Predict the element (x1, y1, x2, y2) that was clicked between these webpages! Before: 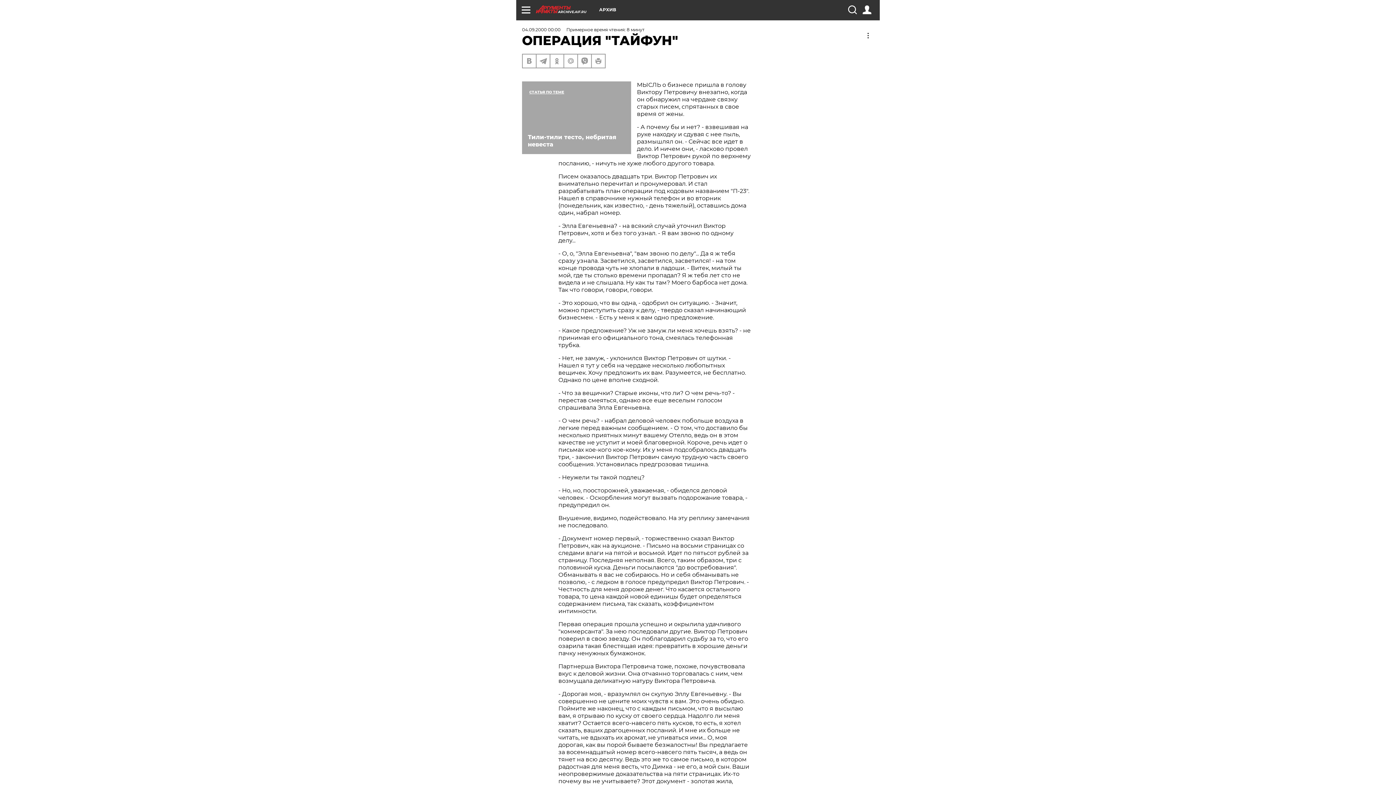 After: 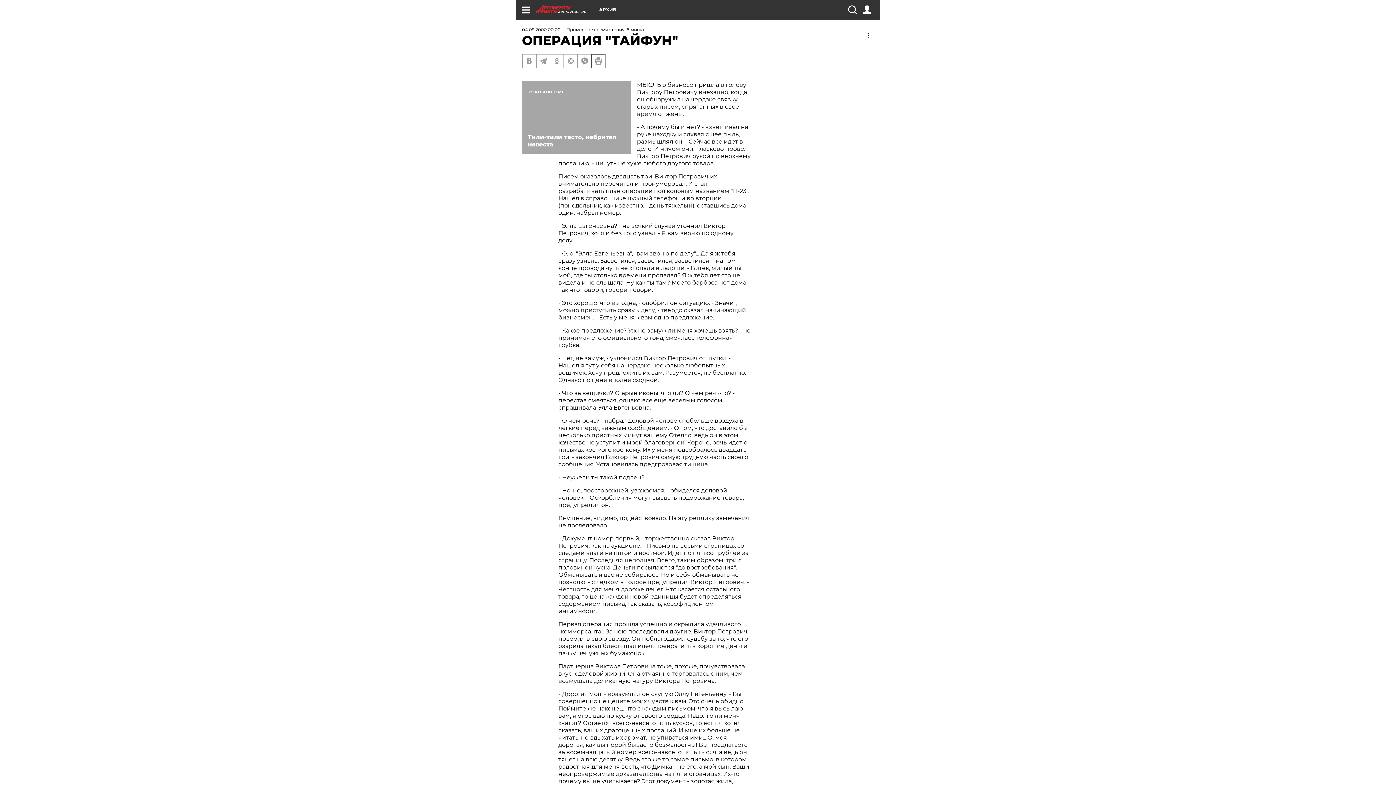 Action: bbox: (592, 54, 605, 67)